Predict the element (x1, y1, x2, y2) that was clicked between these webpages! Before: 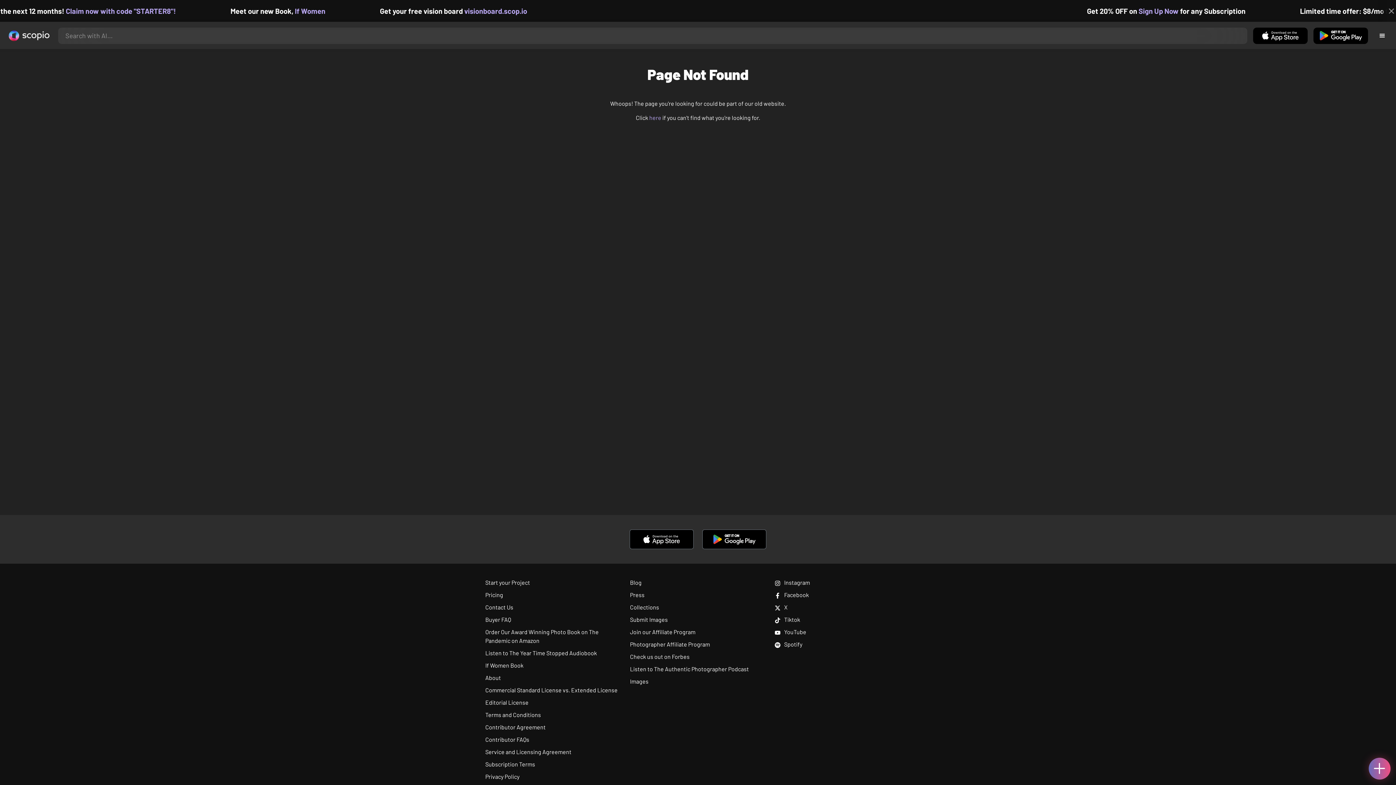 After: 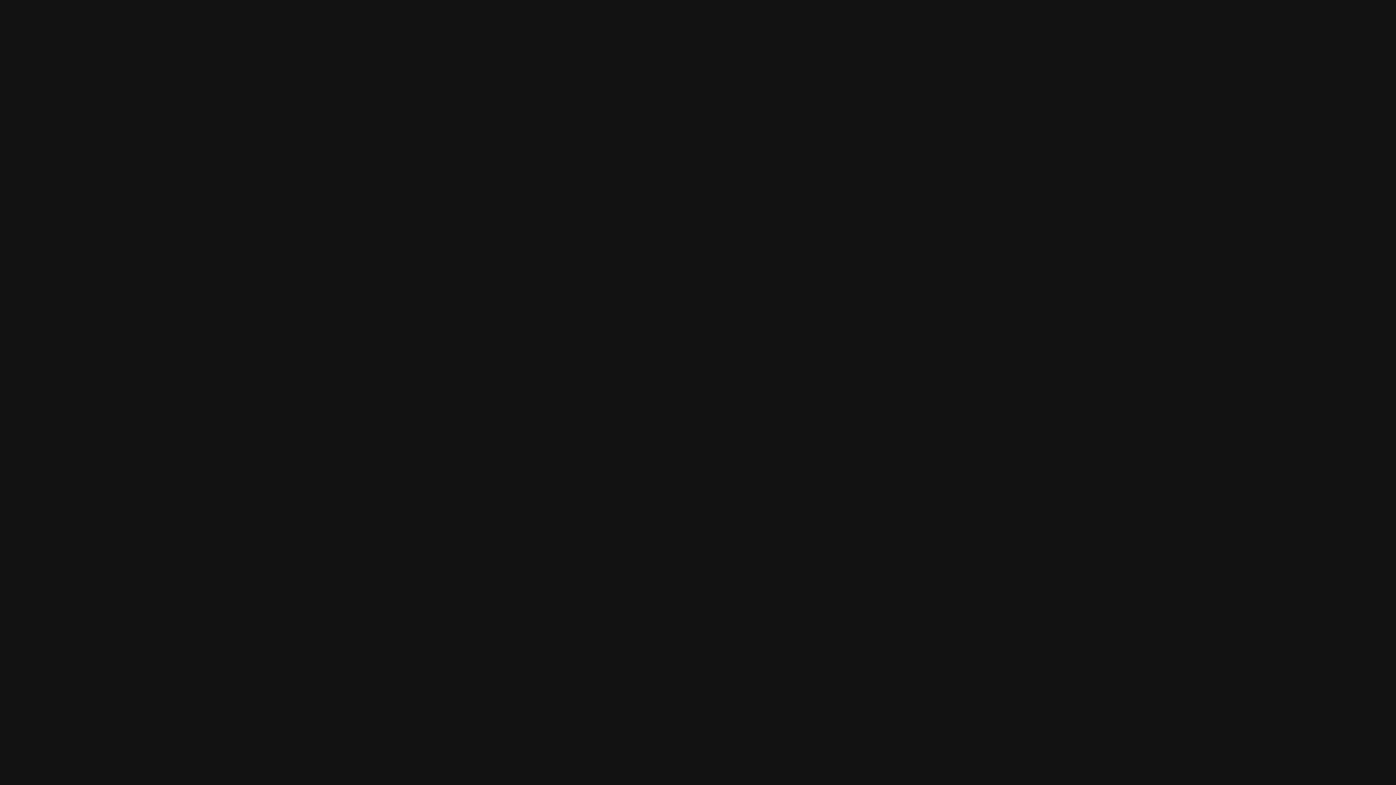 Action: label: Spotify bbox: (774, 641, 802, 648)